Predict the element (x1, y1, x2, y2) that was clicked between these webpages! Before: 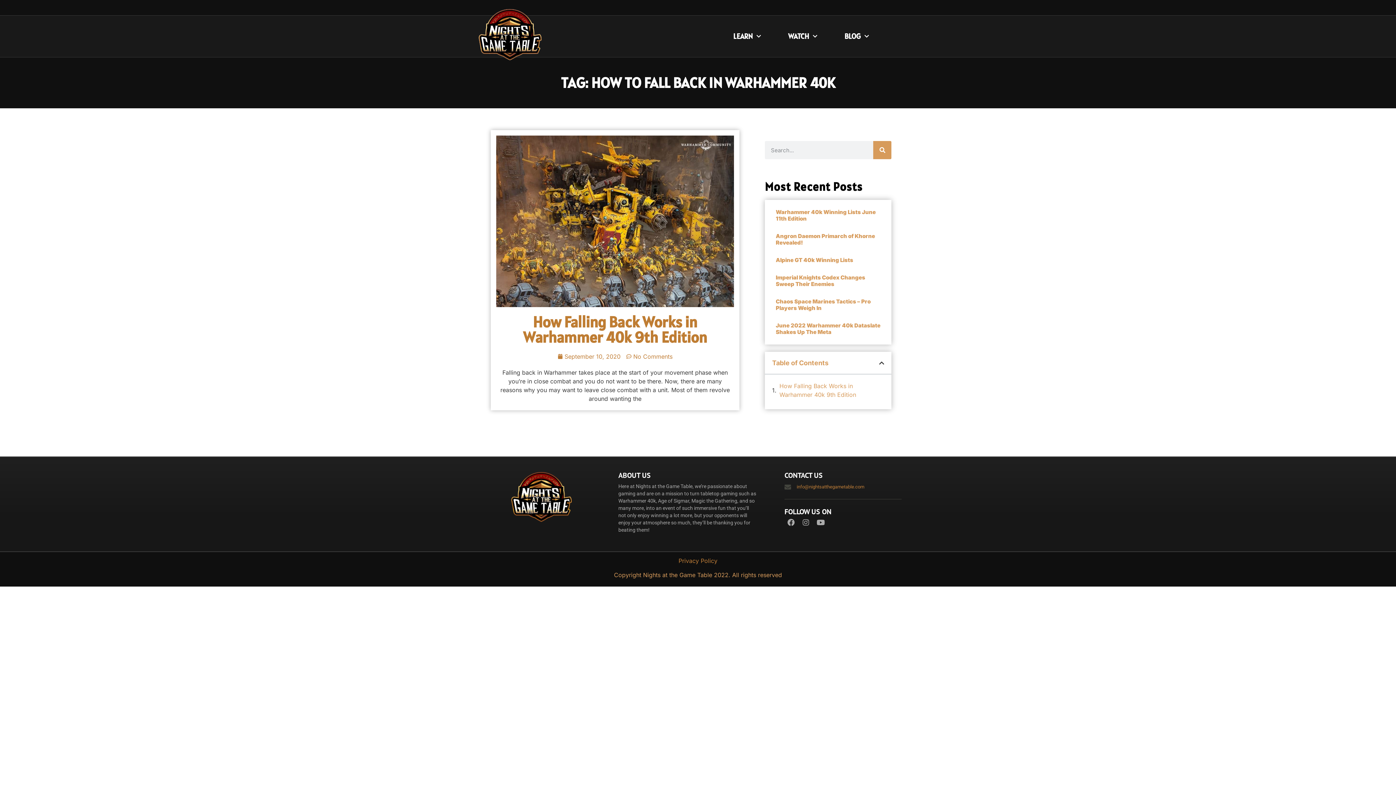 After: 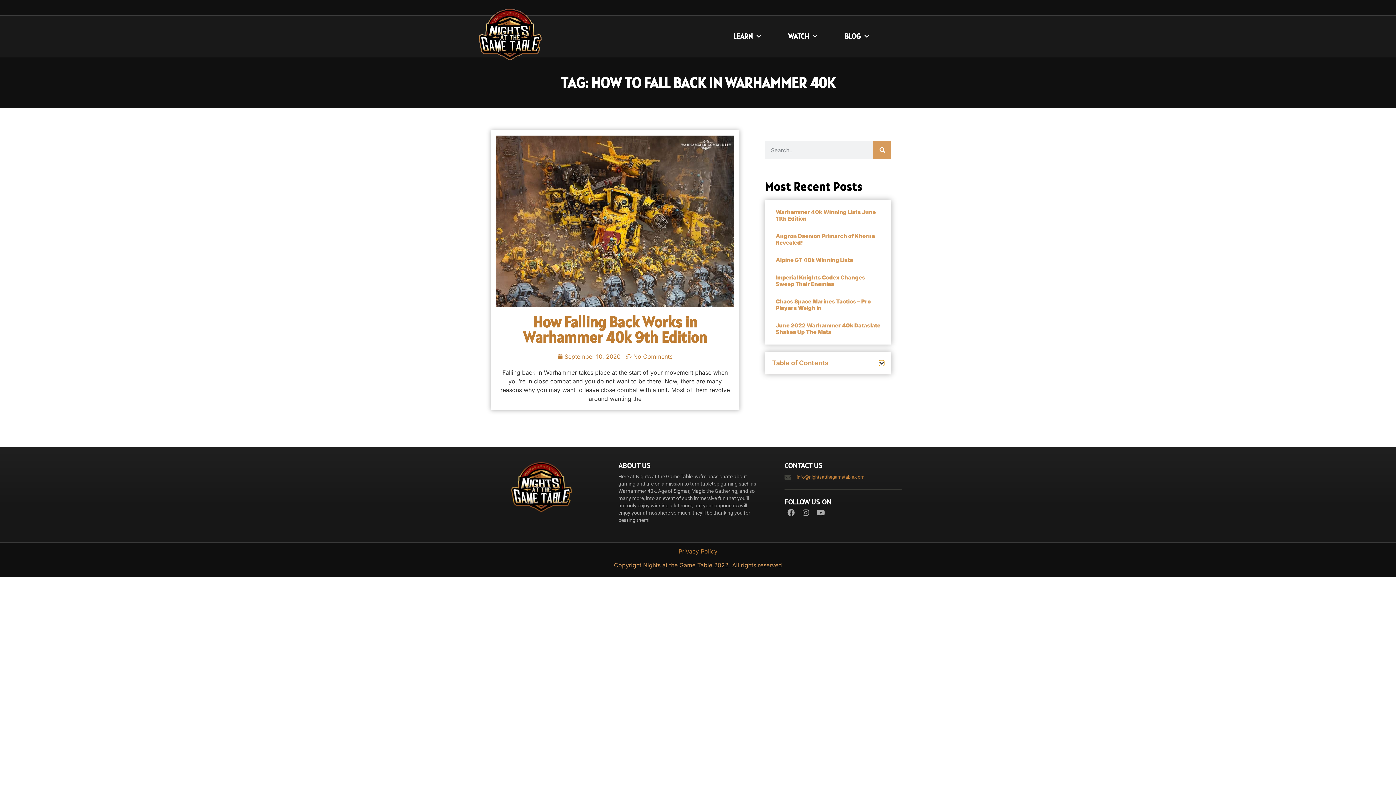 Action: bbox: (879, 360, 884, 366) label: Close table of contents